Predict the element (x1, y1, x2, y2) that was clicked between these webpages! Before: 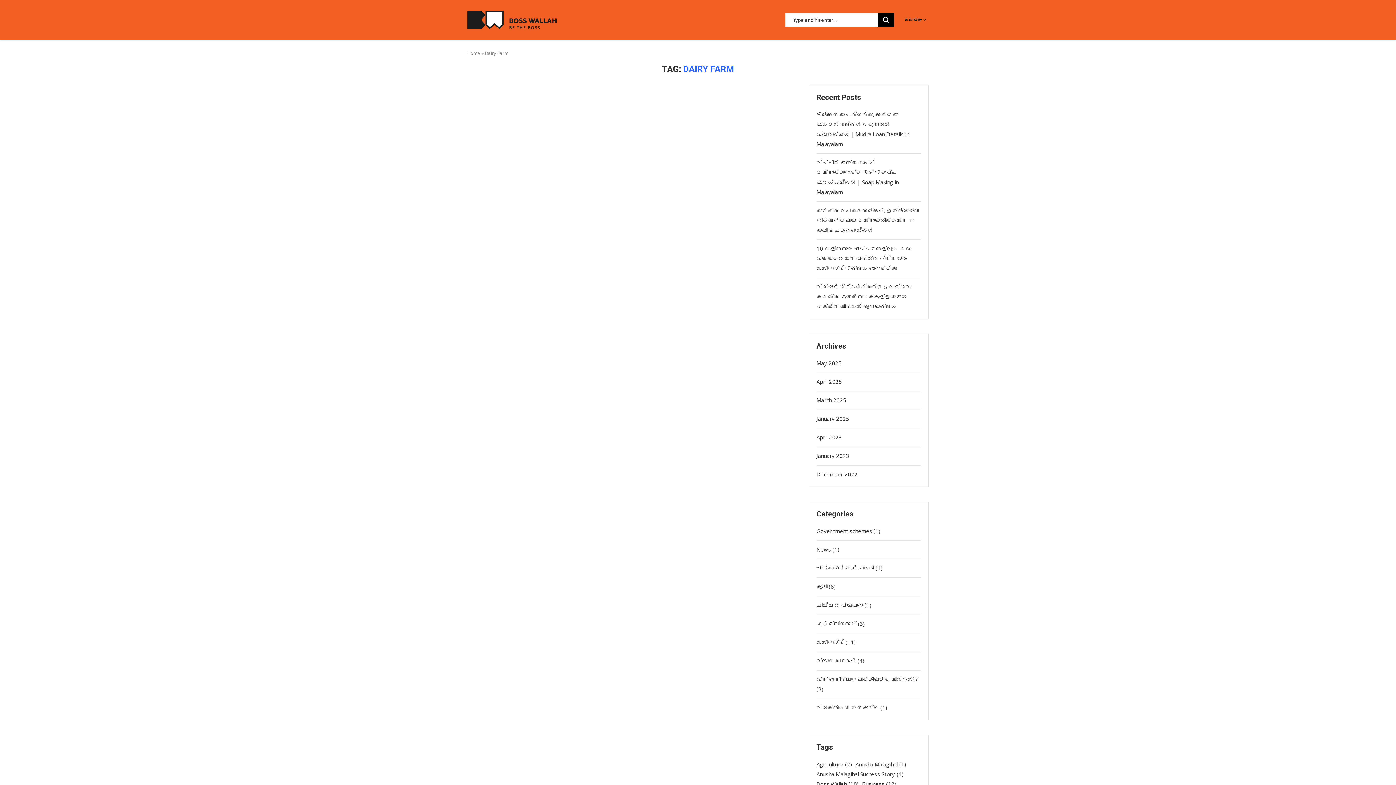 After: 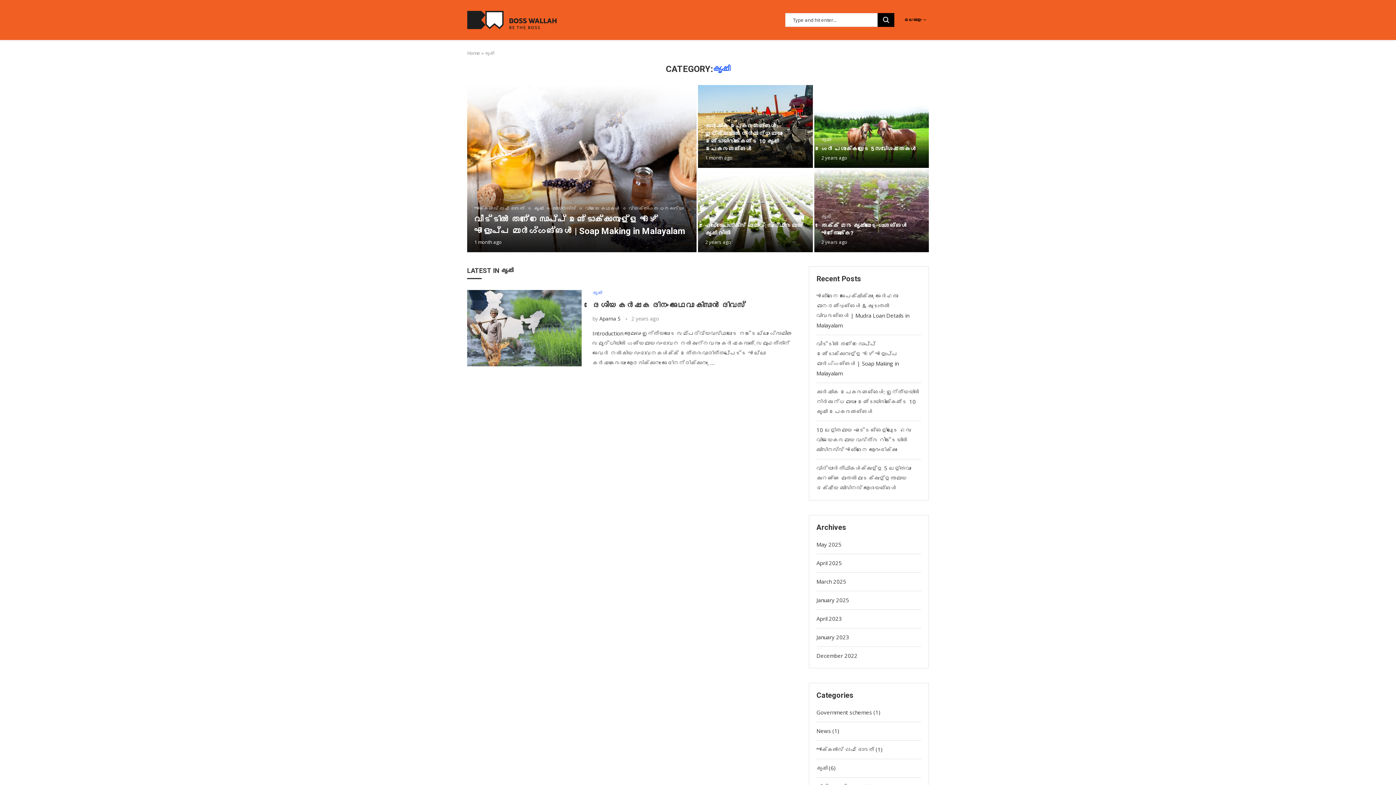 Action: label: കൃഷി (6) bbox: (816, 583, 835, 590)